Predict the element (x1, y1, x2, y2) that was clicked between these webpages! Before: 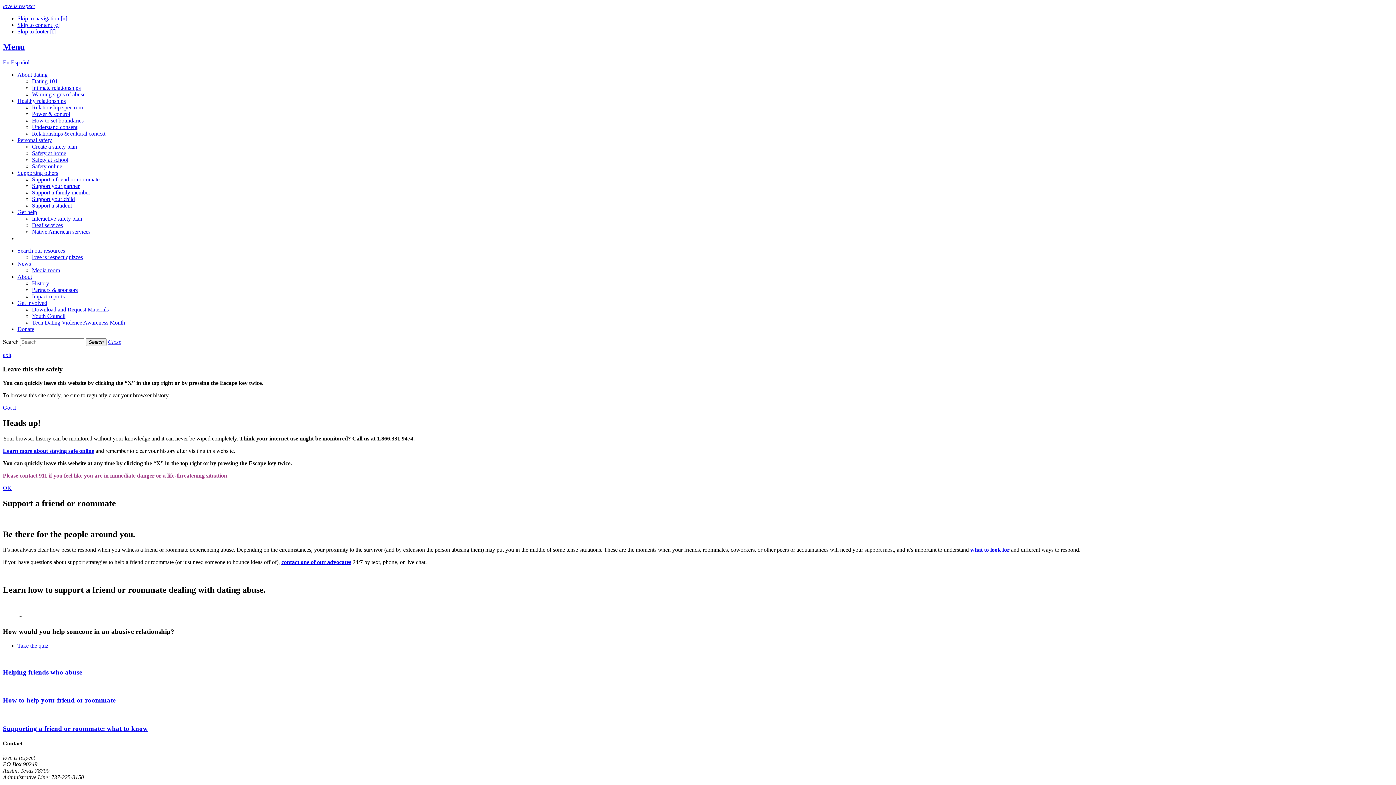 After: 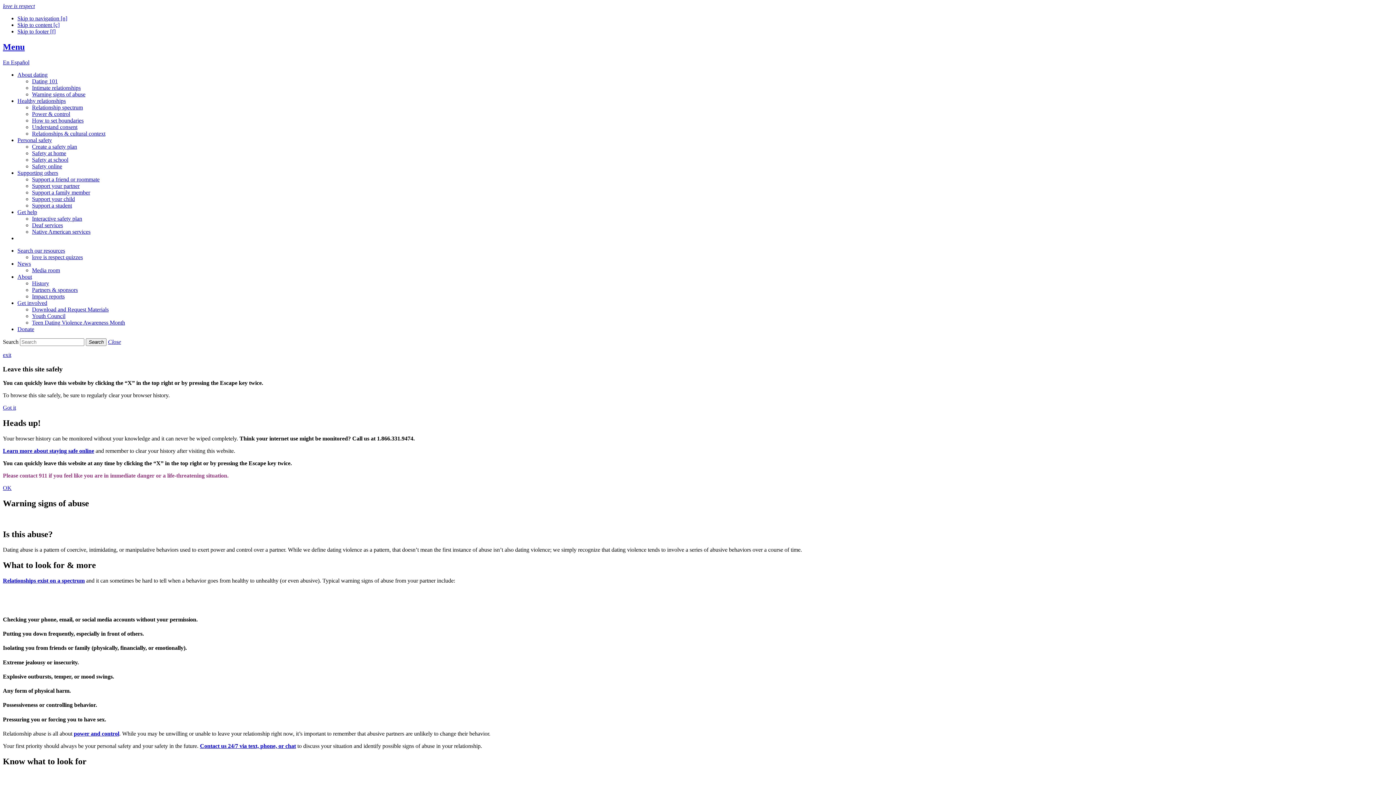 Action: bbox: (970, 546, 1009, 552) label: what to look for